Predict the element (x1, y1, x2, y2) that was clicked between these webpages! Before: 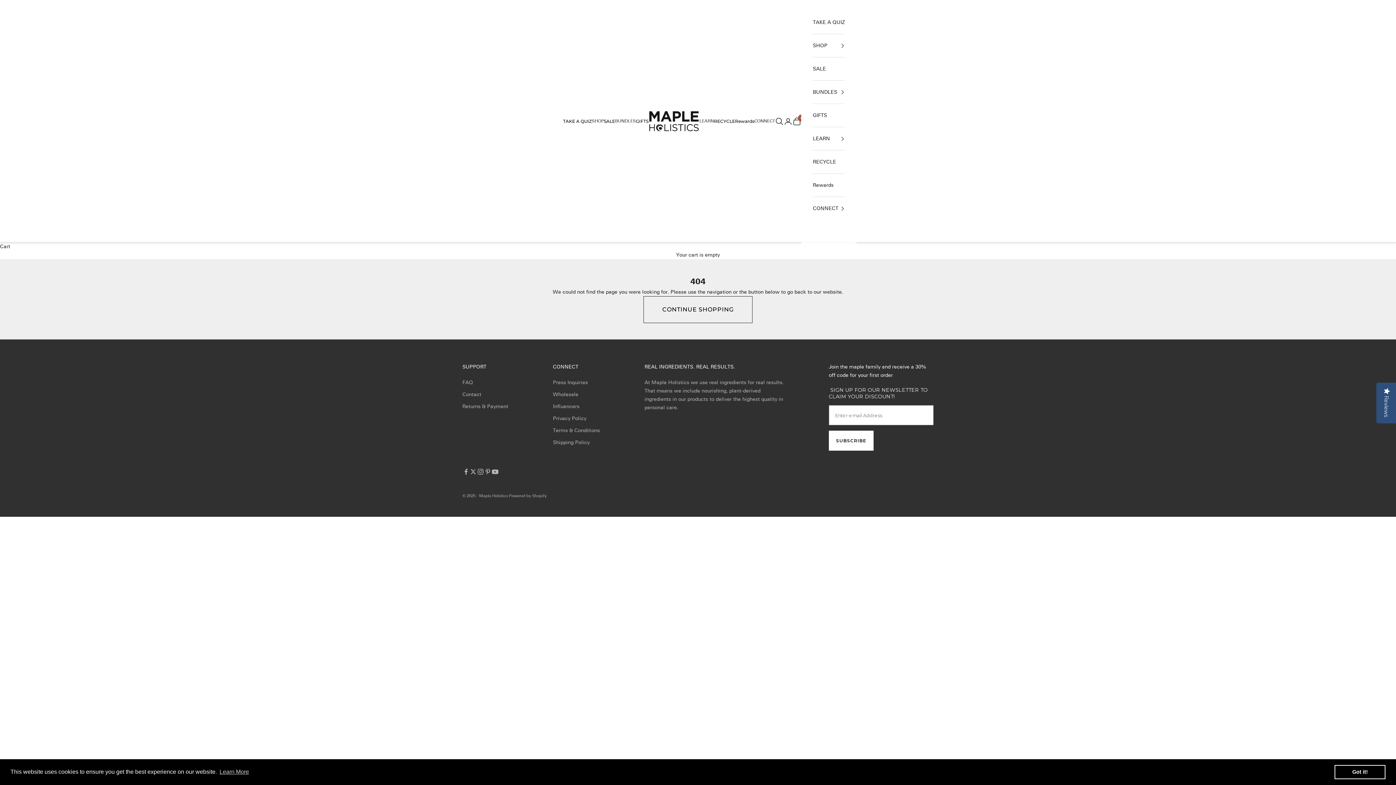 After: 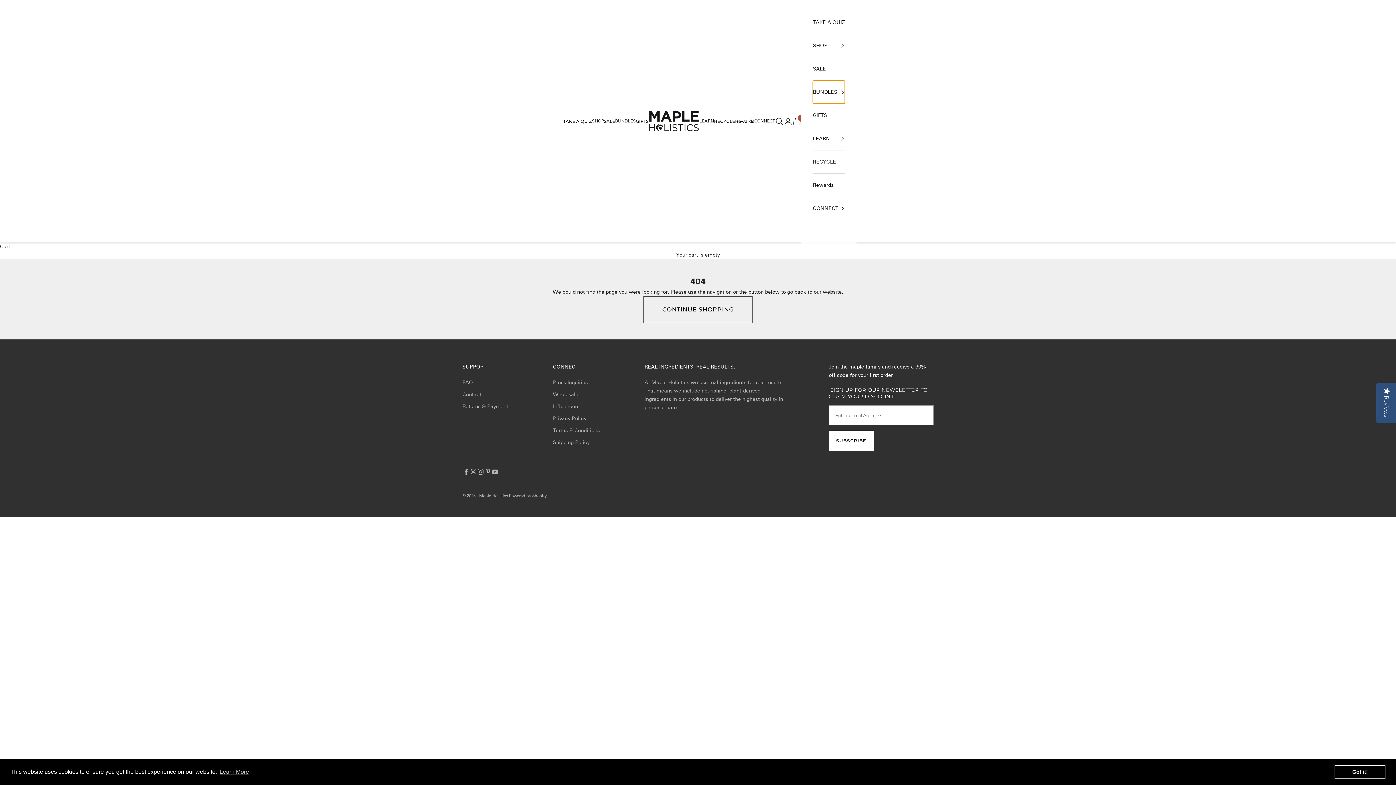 Action: bbox: (813, 80, 845, 103) label: BUNDLES